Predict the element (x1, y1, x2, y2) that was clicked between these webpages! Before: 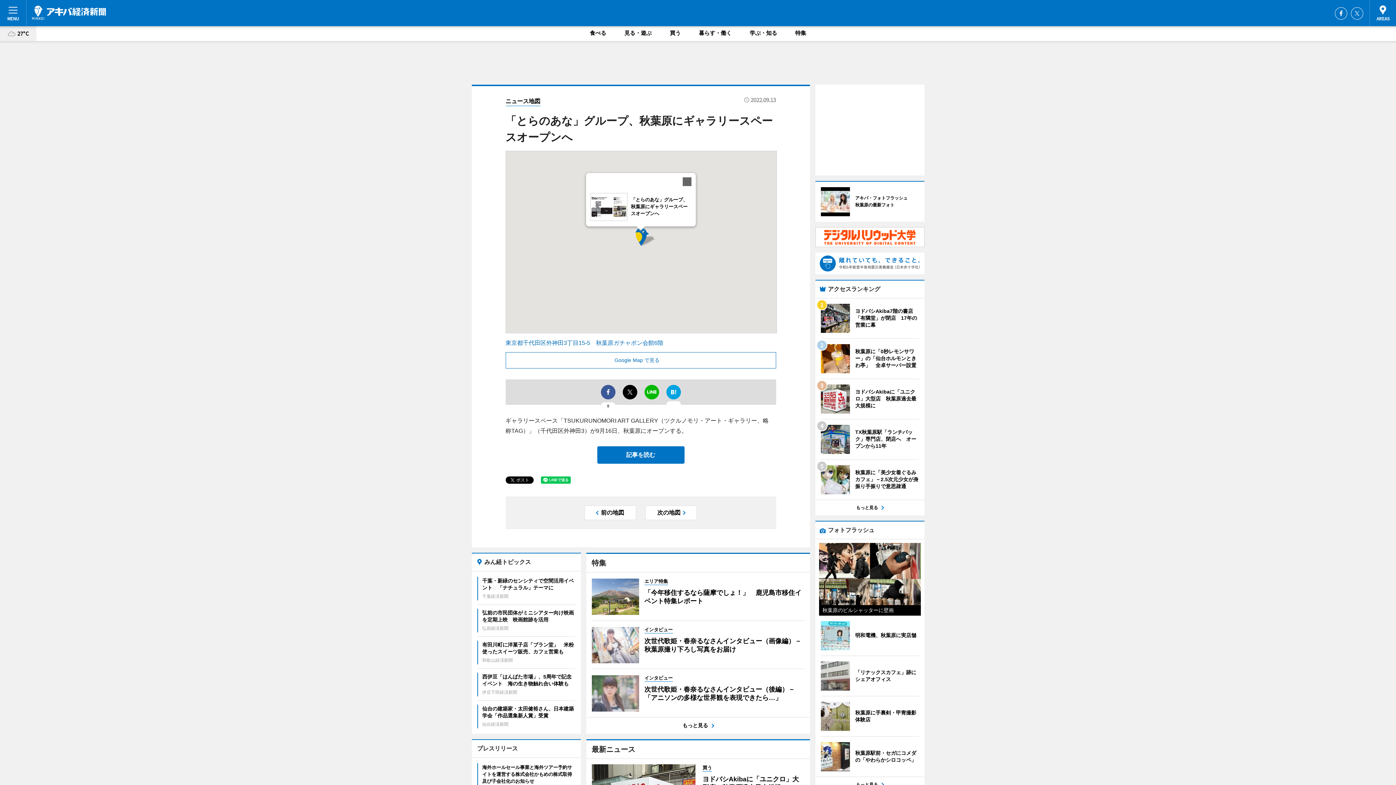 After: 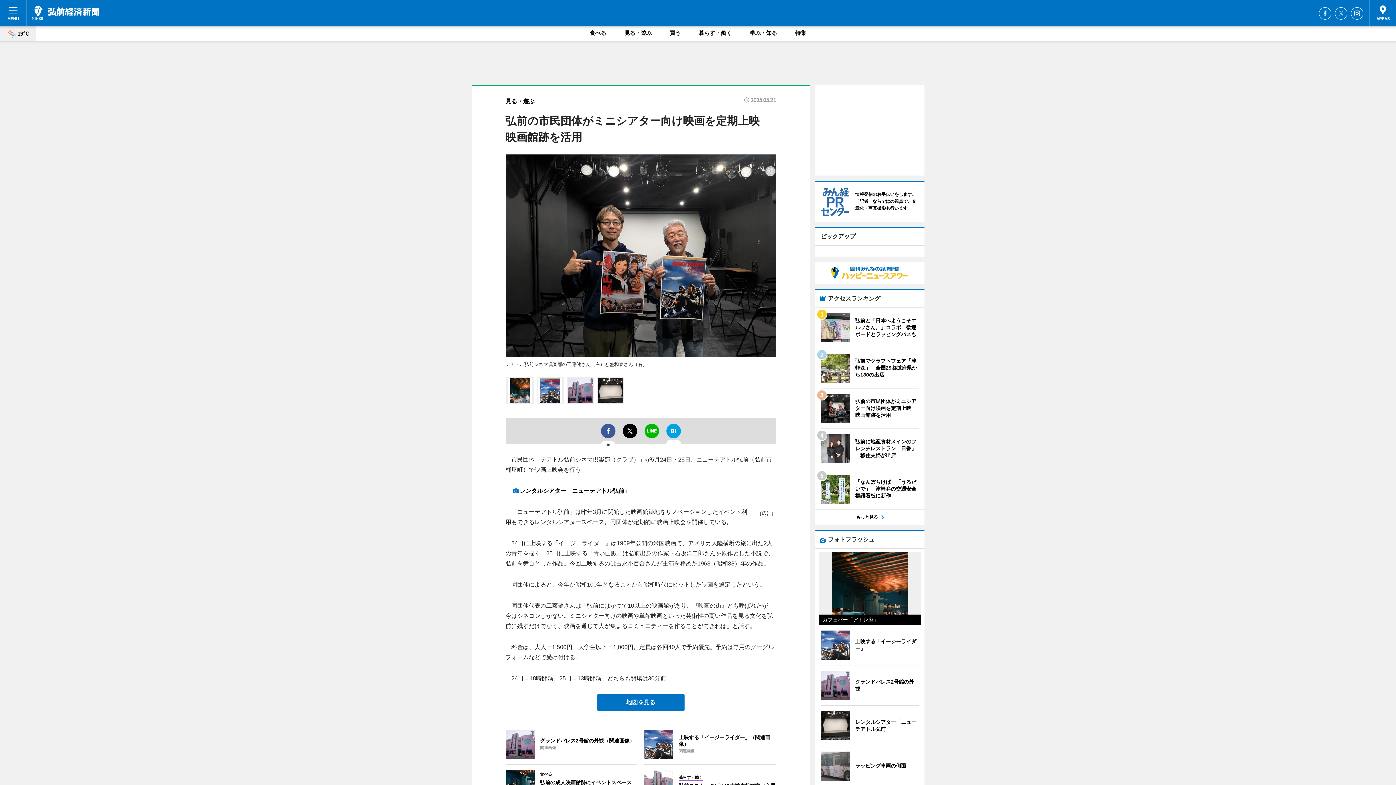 Action: label: 弘前の市民団体がミニシアター向け映画を定期上映　映画館跡を活用
弘前経済新聞 bbox: (477, 609, 575, 632)